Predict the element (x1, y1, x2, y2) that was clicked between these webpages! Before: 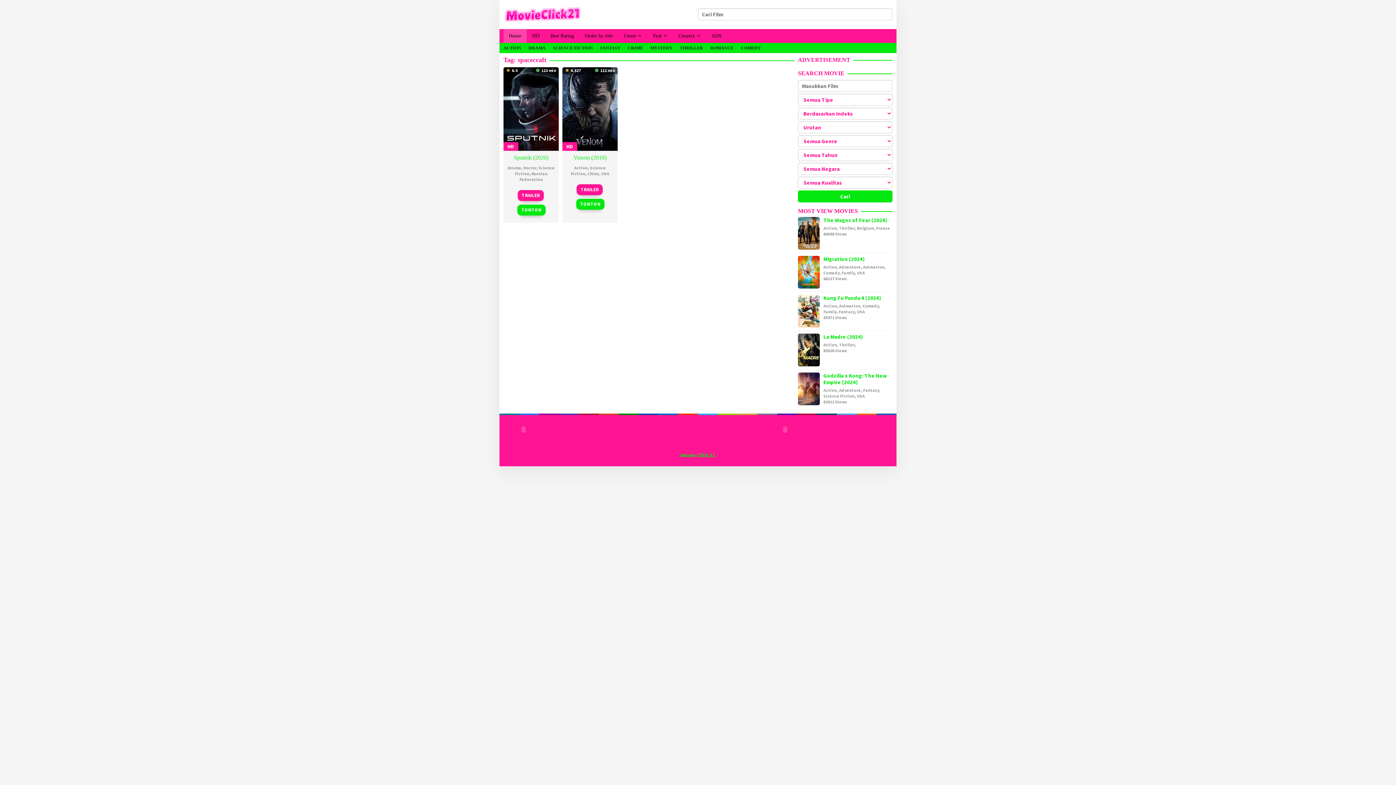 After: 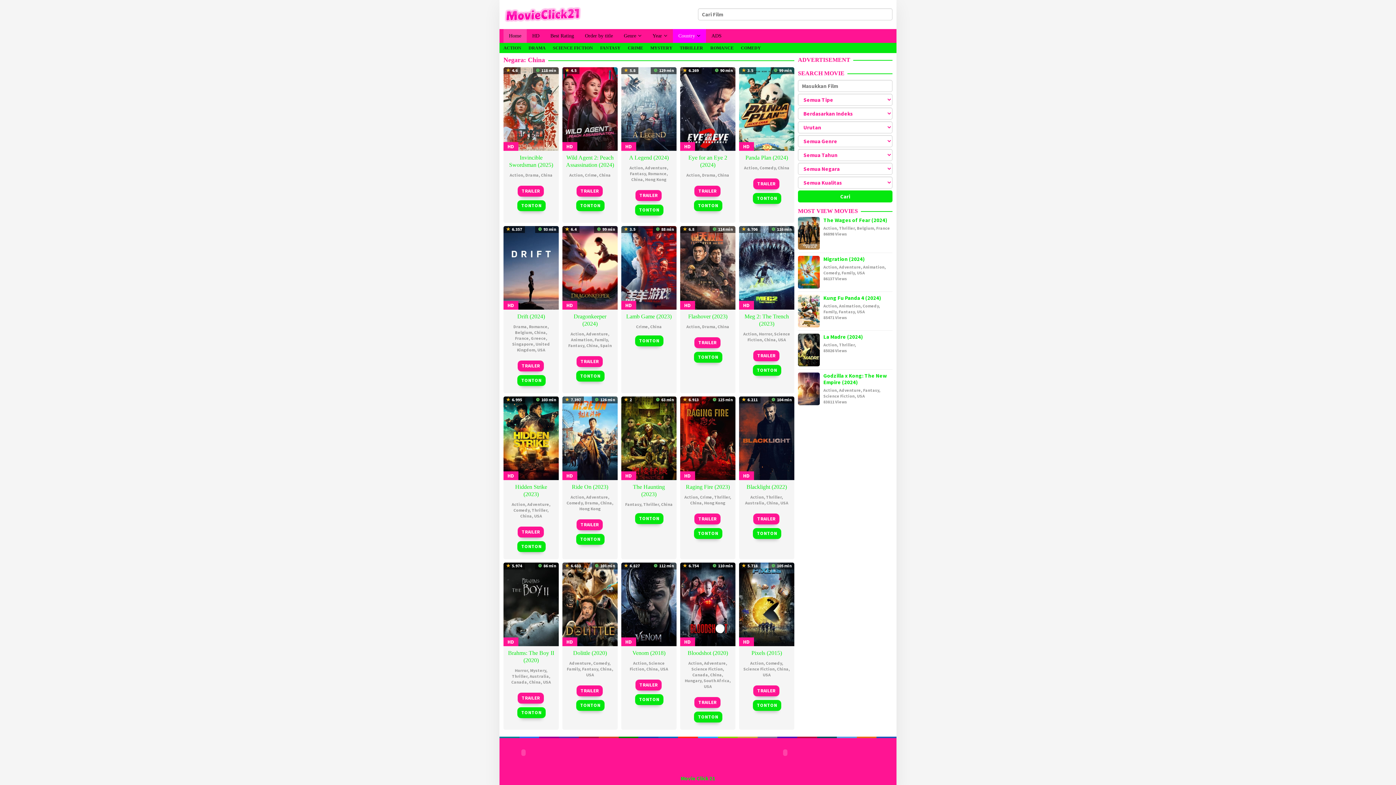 Action: label: China bbox: (587, 170, 599, 176)